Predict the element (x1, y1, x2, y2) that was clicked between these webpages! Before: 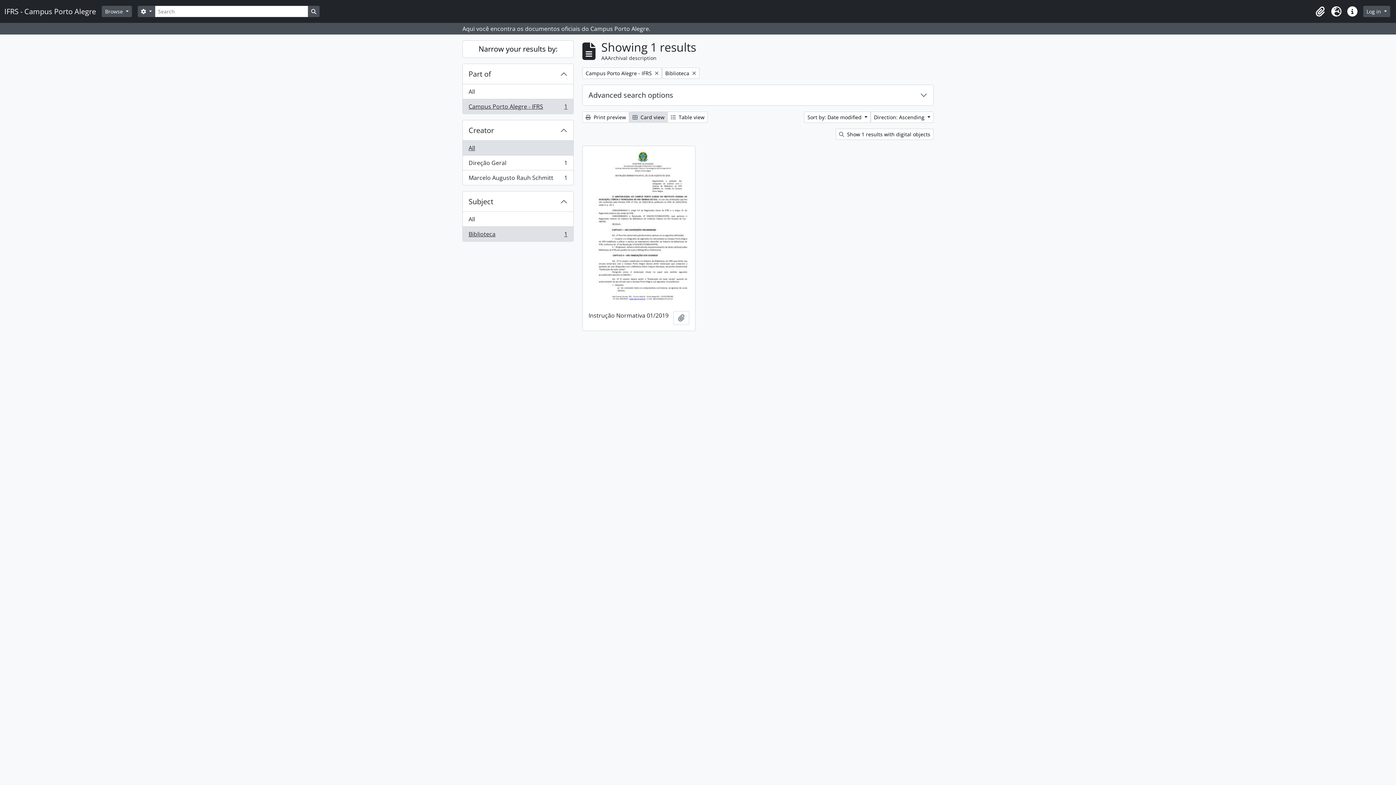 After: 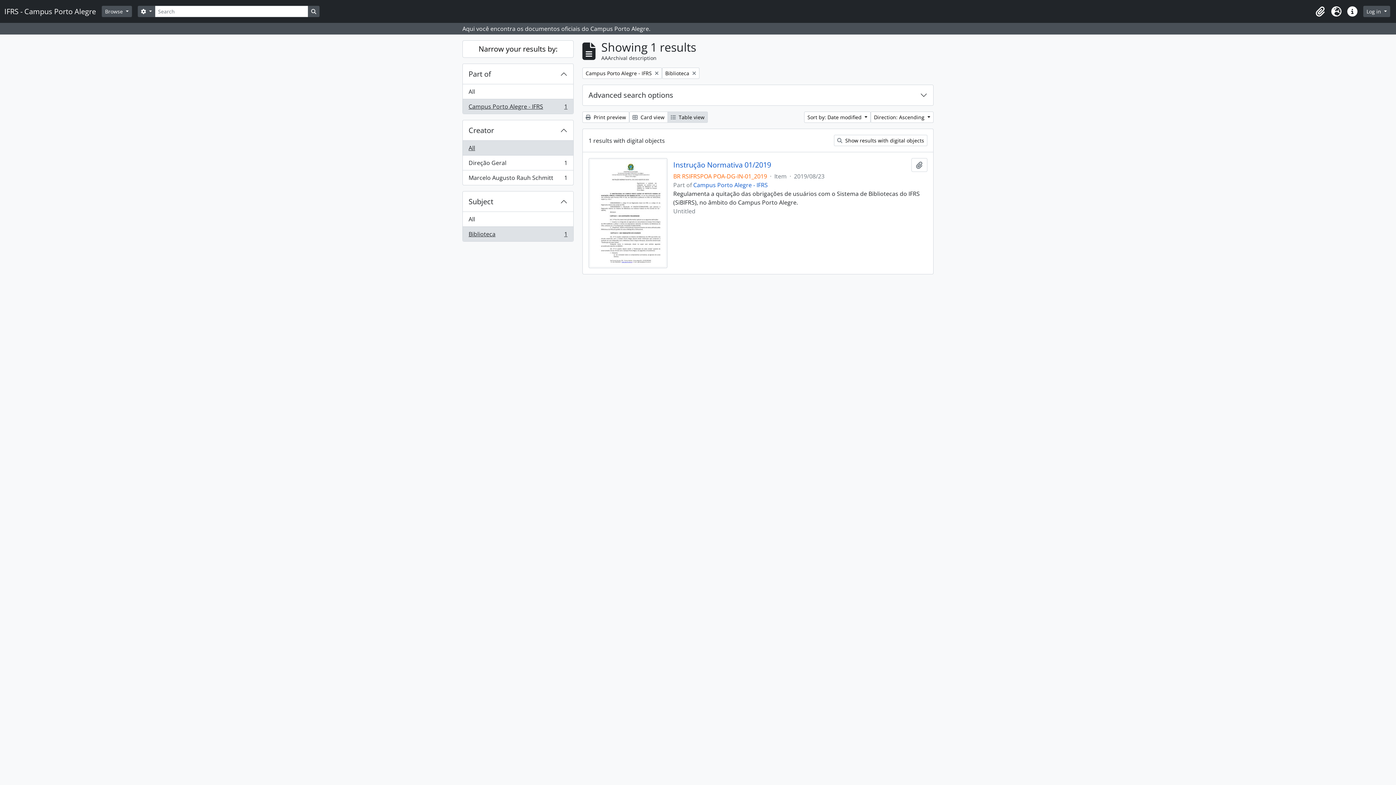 Action: bbox: (667, 111, 708, 122) label:  Table view